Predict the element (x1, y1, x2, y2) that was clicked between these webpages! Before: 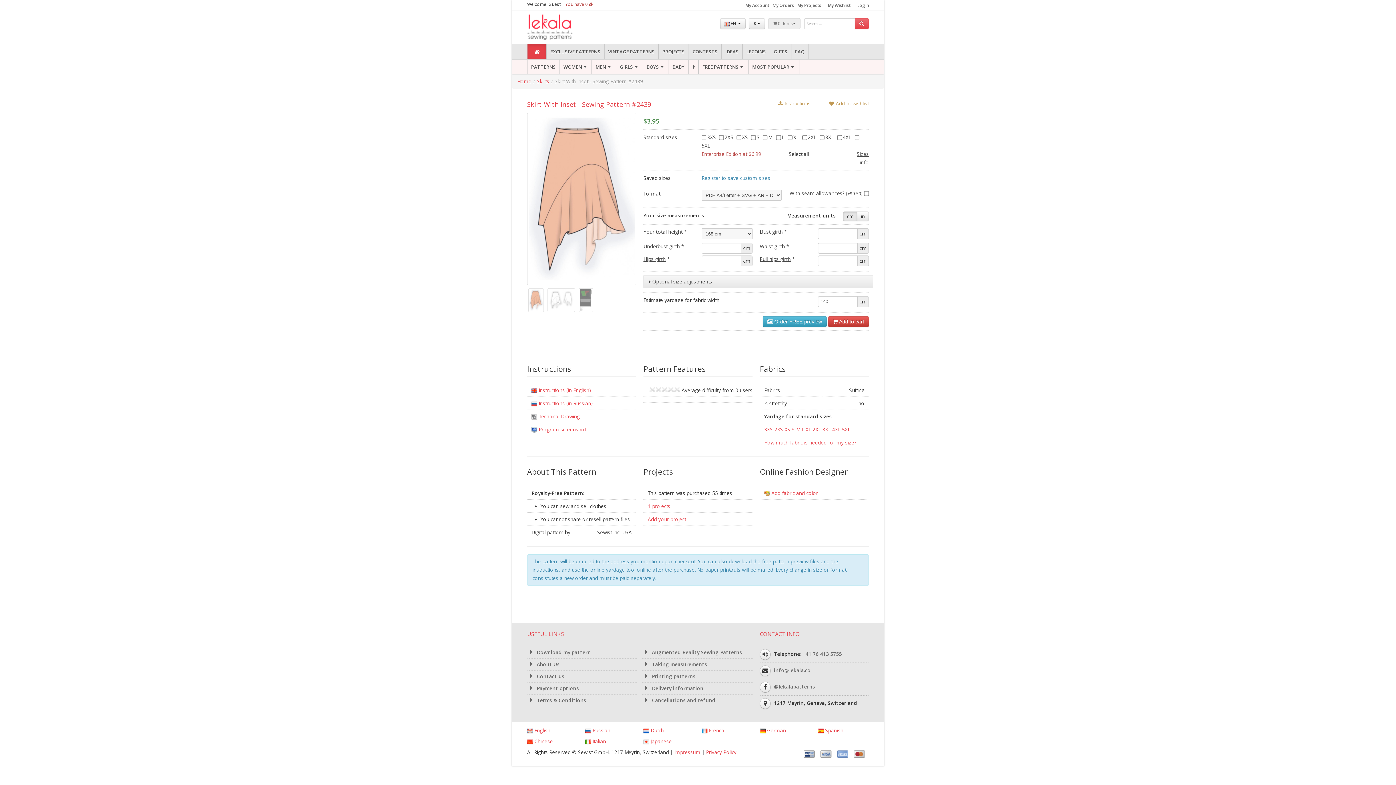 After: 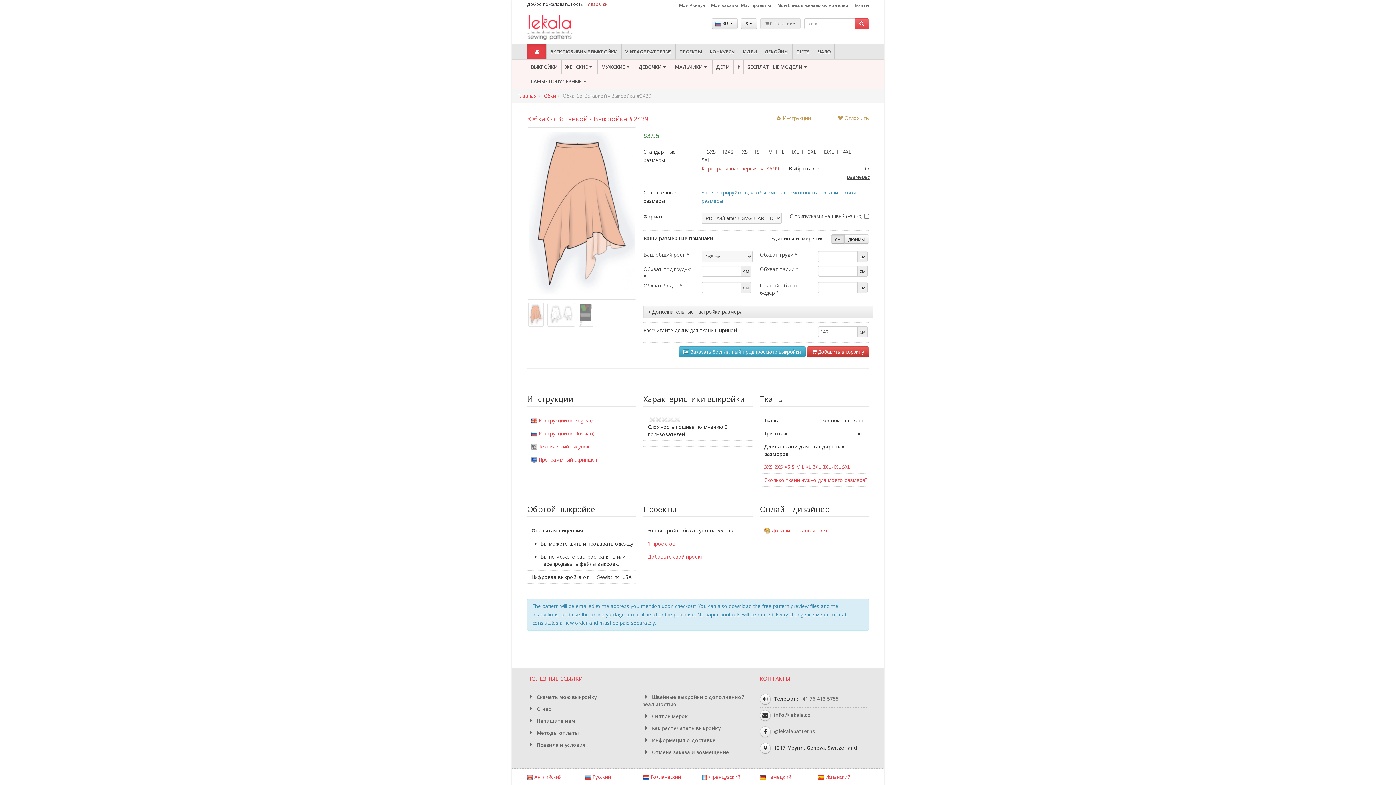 Action: label:  Russian bbox: (585, 726, 610, 735)